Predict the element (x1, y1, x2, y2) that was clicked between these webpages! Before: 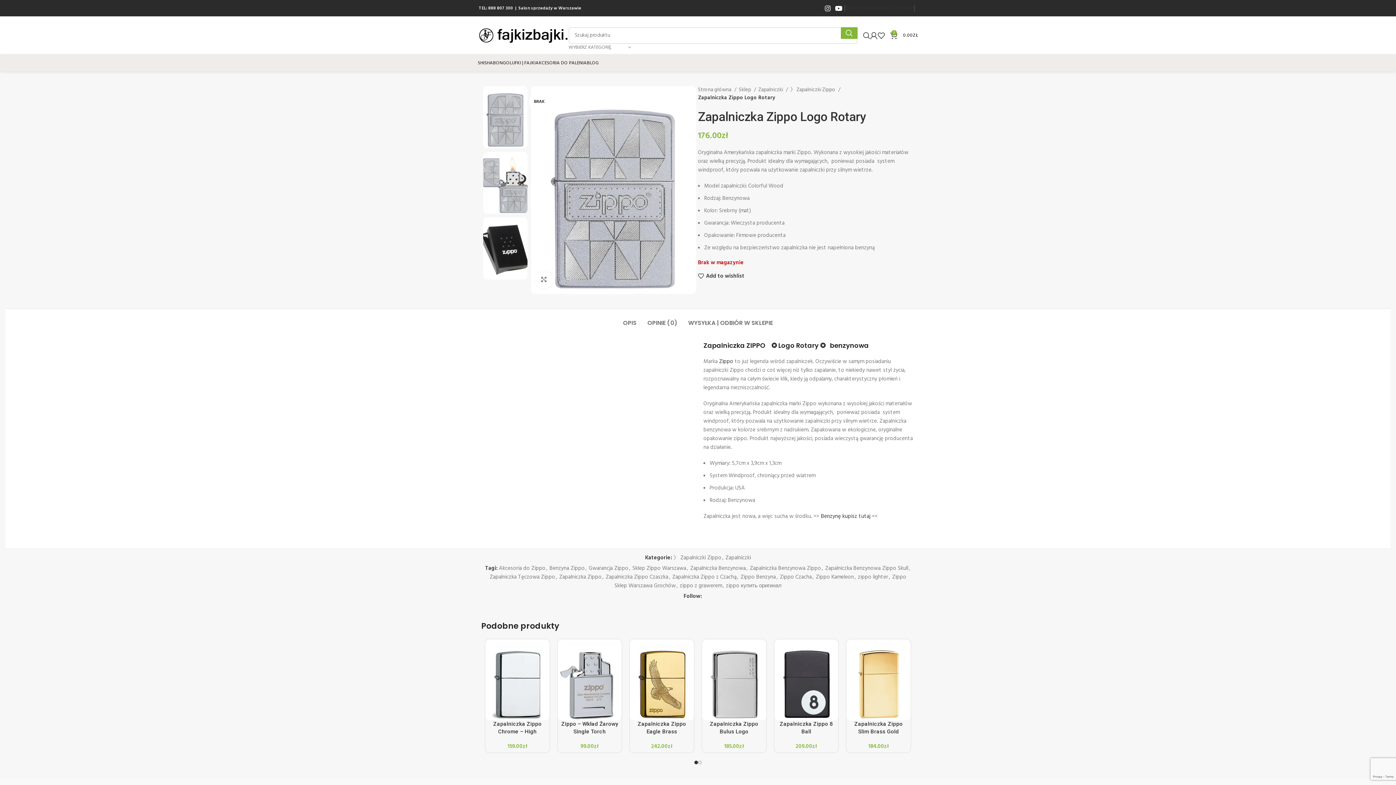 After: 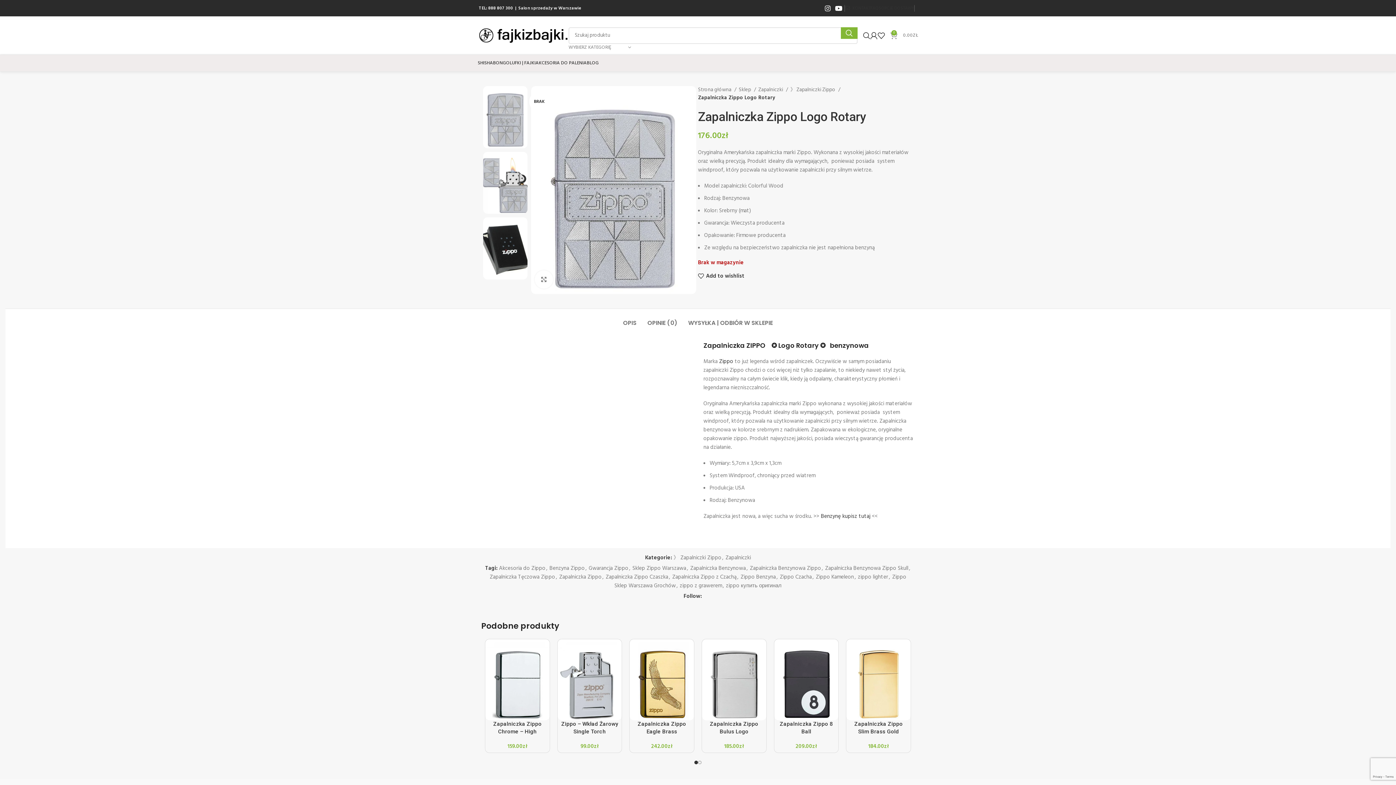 Action: label: 0
0.00ZŁ bbox: (890, 28, 918, 42)